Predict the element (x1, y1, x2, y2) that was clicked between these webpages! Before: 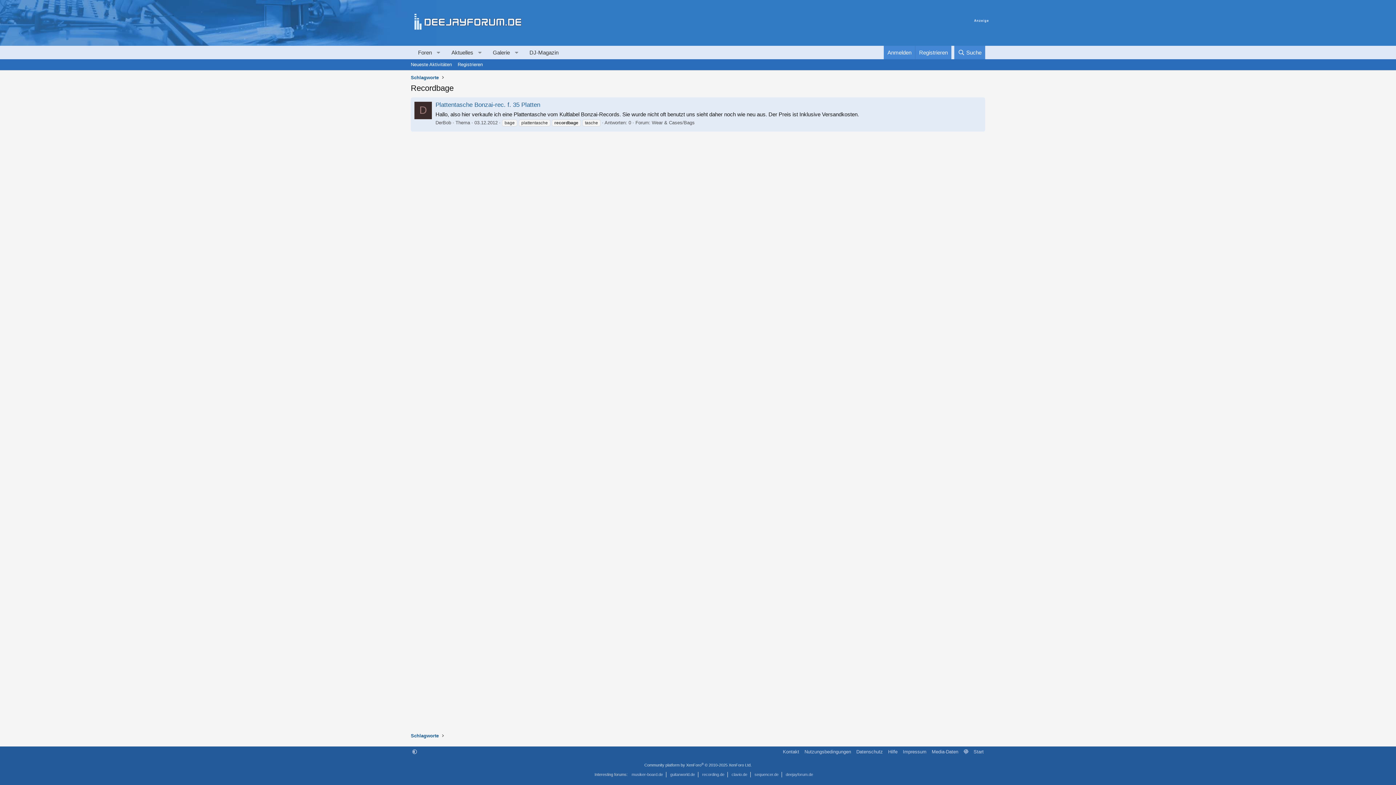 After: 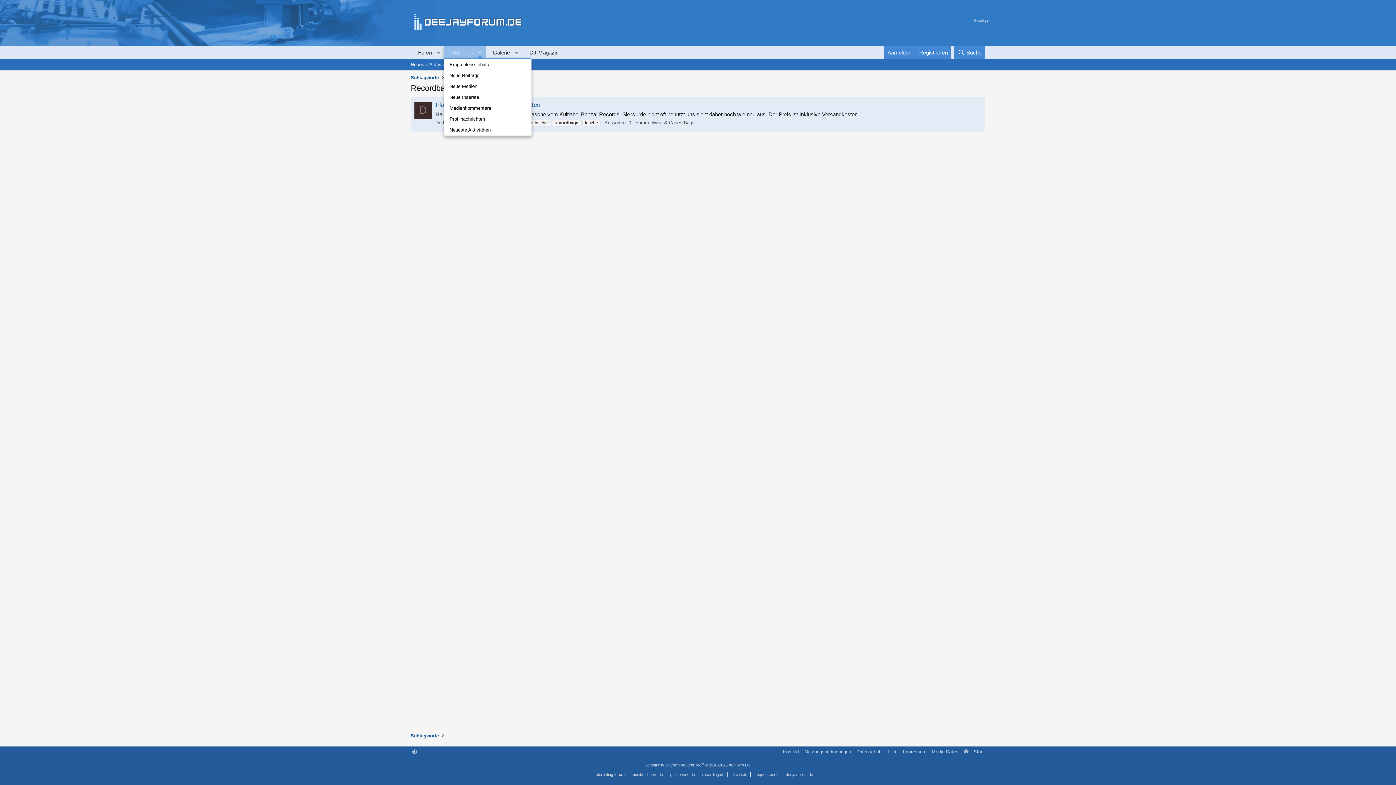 Action: bbox: (474, 60, 485, 73) label: Toggle erweitert